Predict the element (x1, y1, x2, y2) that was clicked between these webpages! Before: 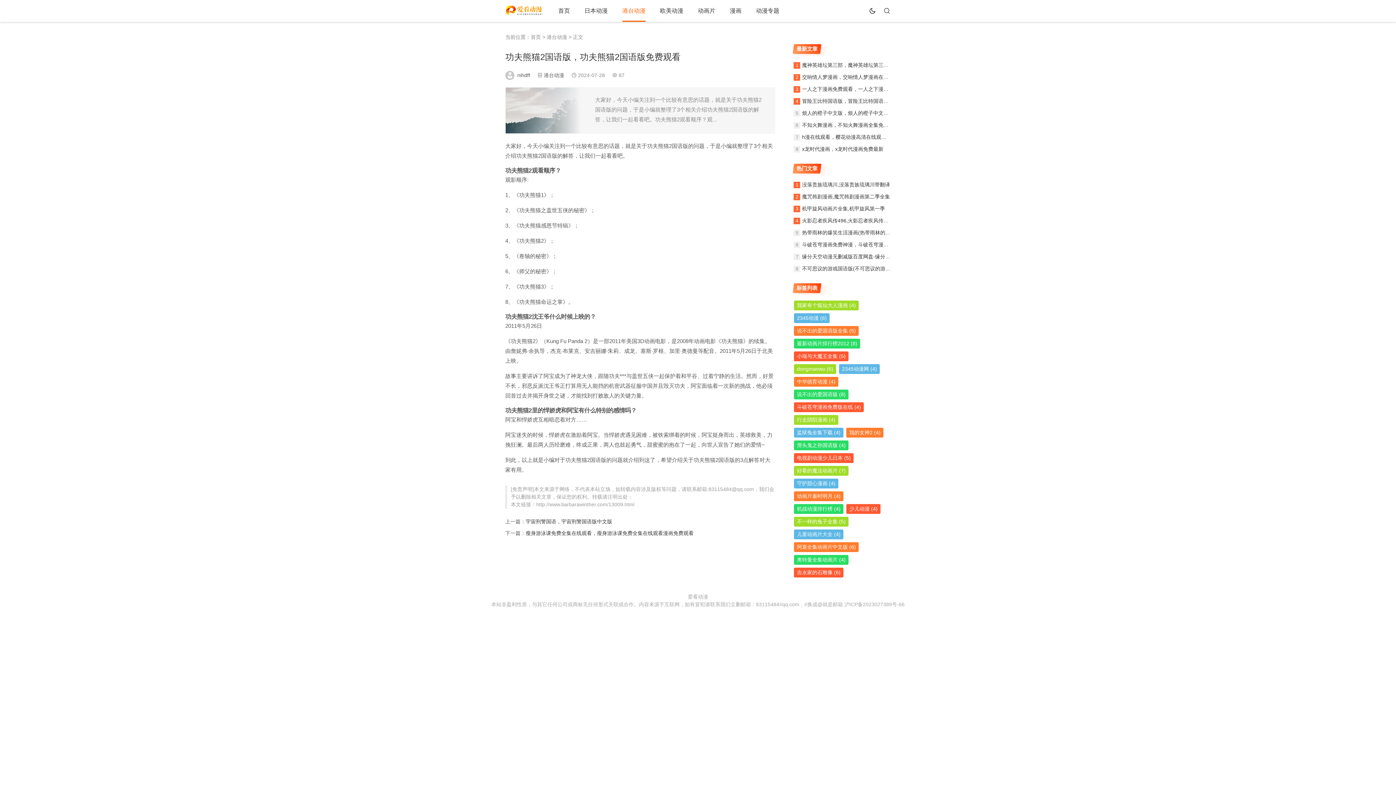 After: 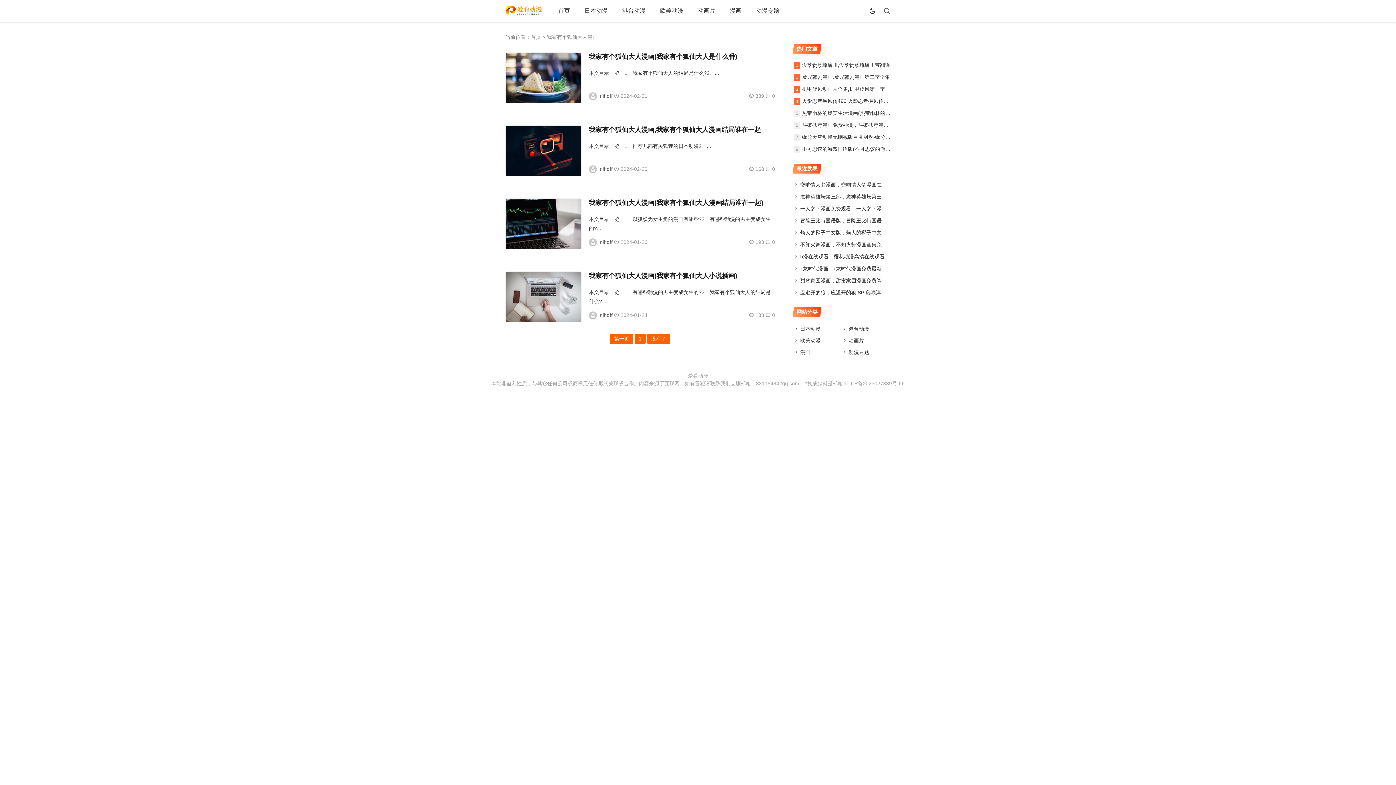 Action: label: 我家有个狐仙大人漫画 (4) bbox: (794, 300, 858, 310)